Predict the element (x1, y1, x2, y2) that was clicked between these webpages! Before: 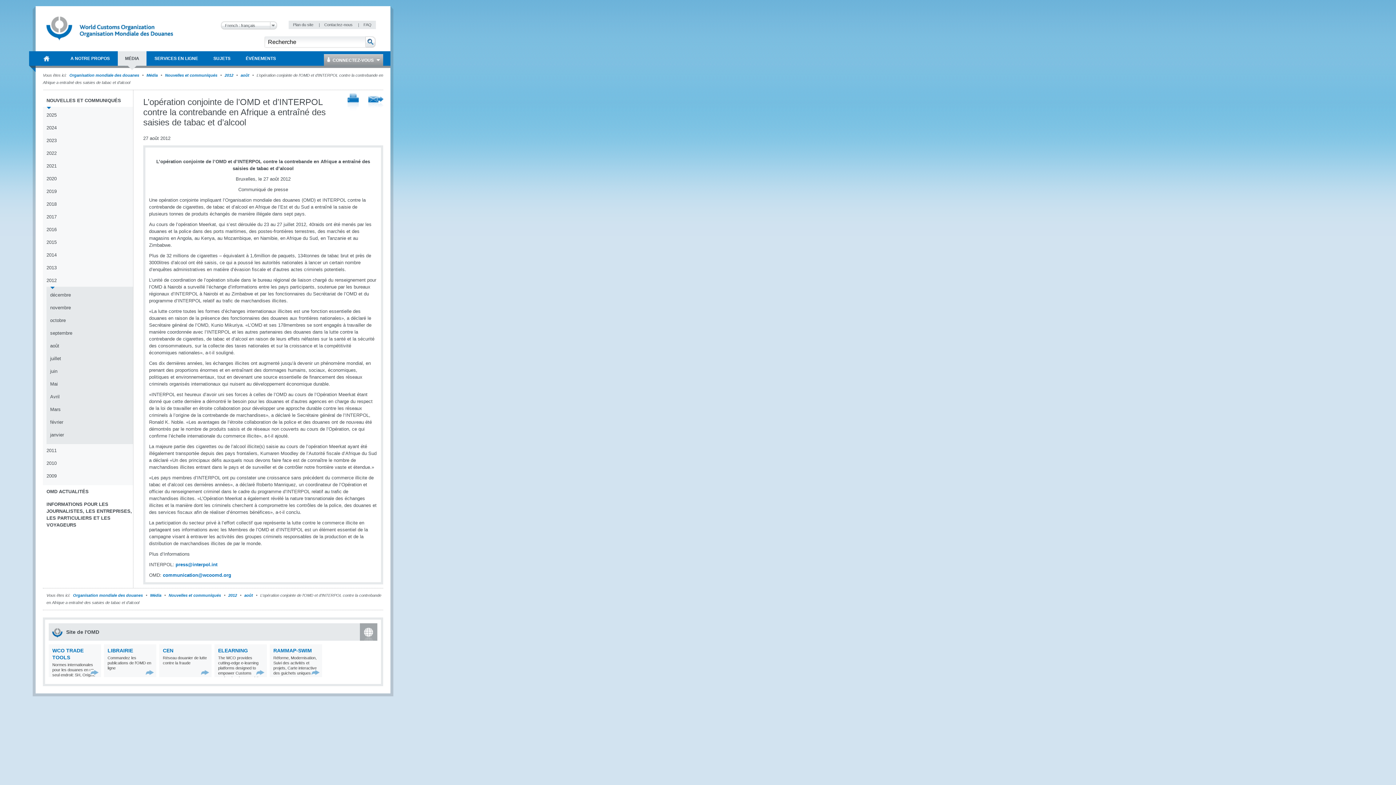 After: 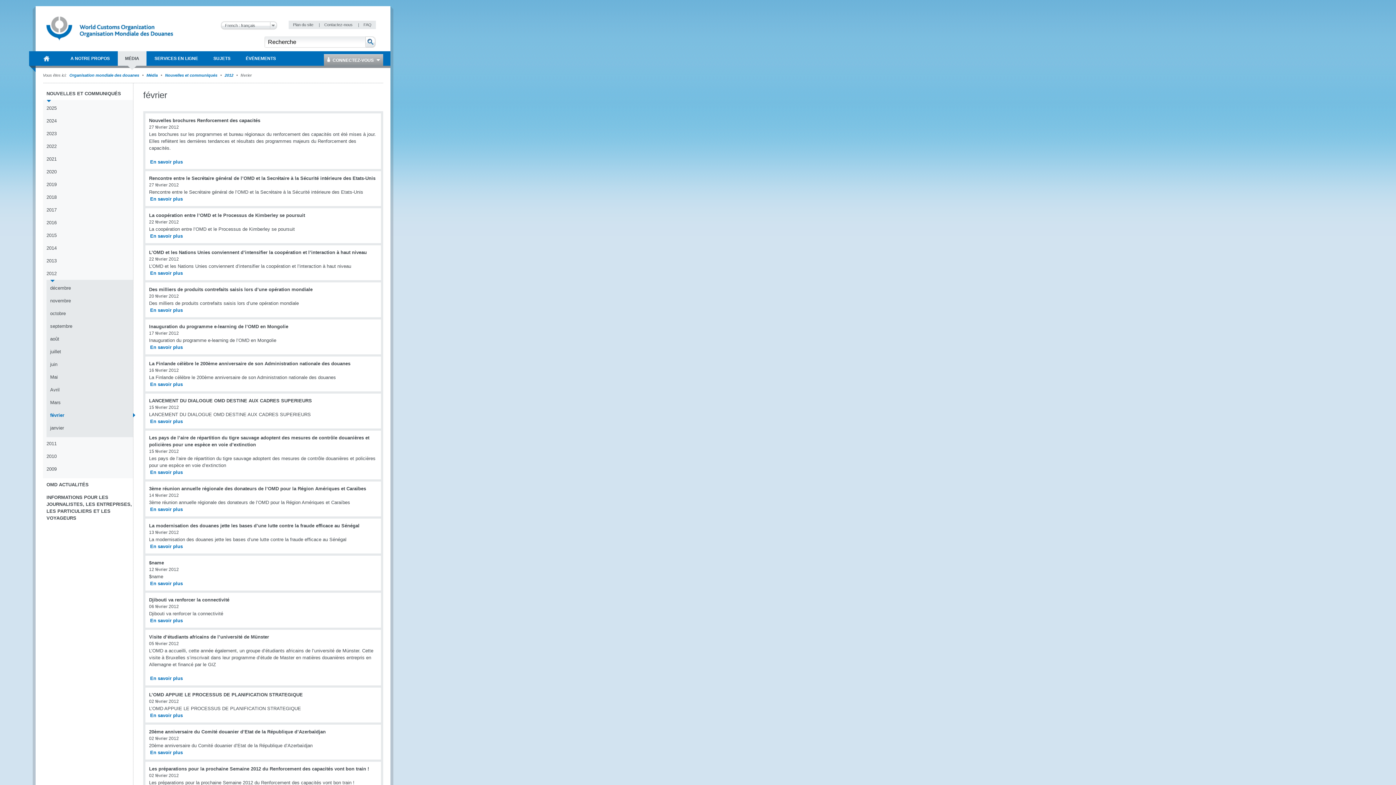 Action: bbox: (50, 418, 126, 428) label: février